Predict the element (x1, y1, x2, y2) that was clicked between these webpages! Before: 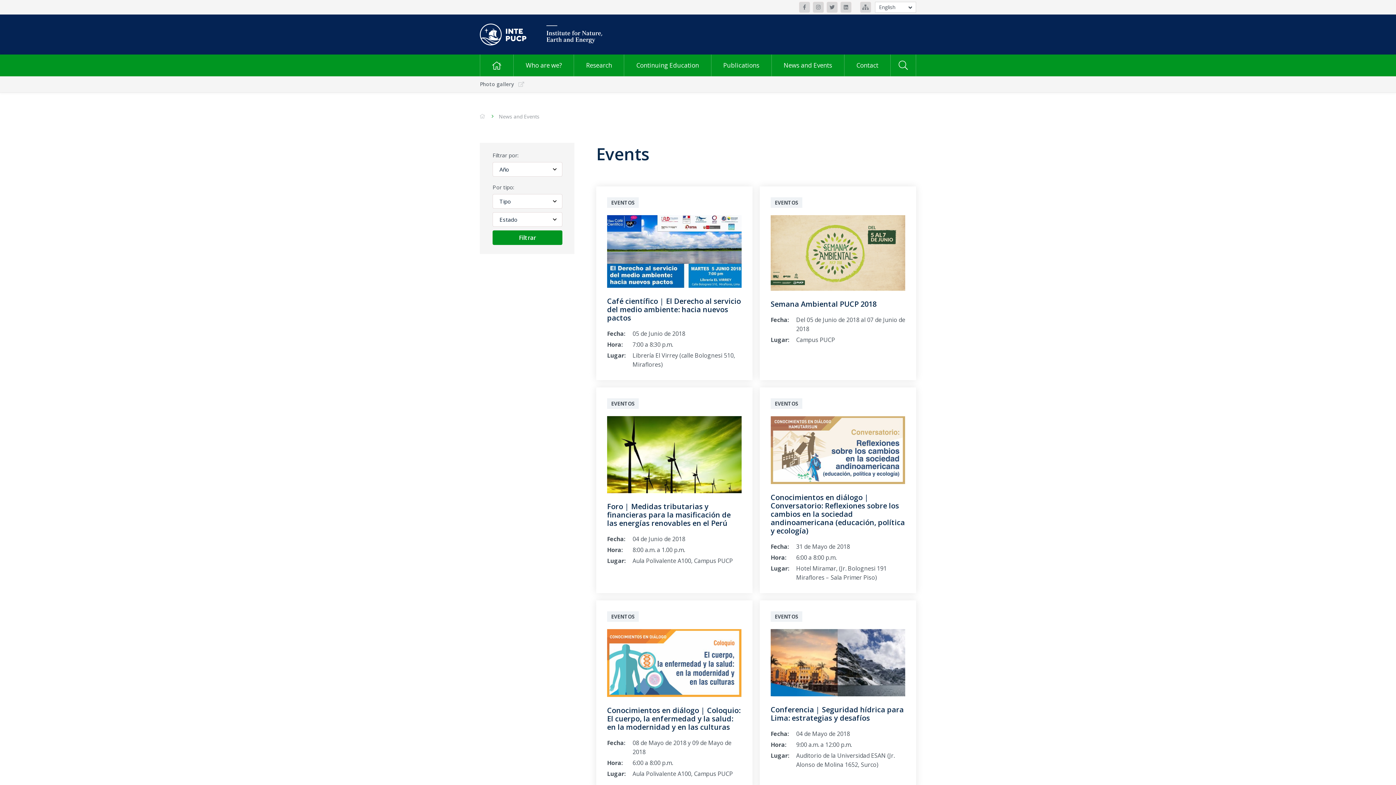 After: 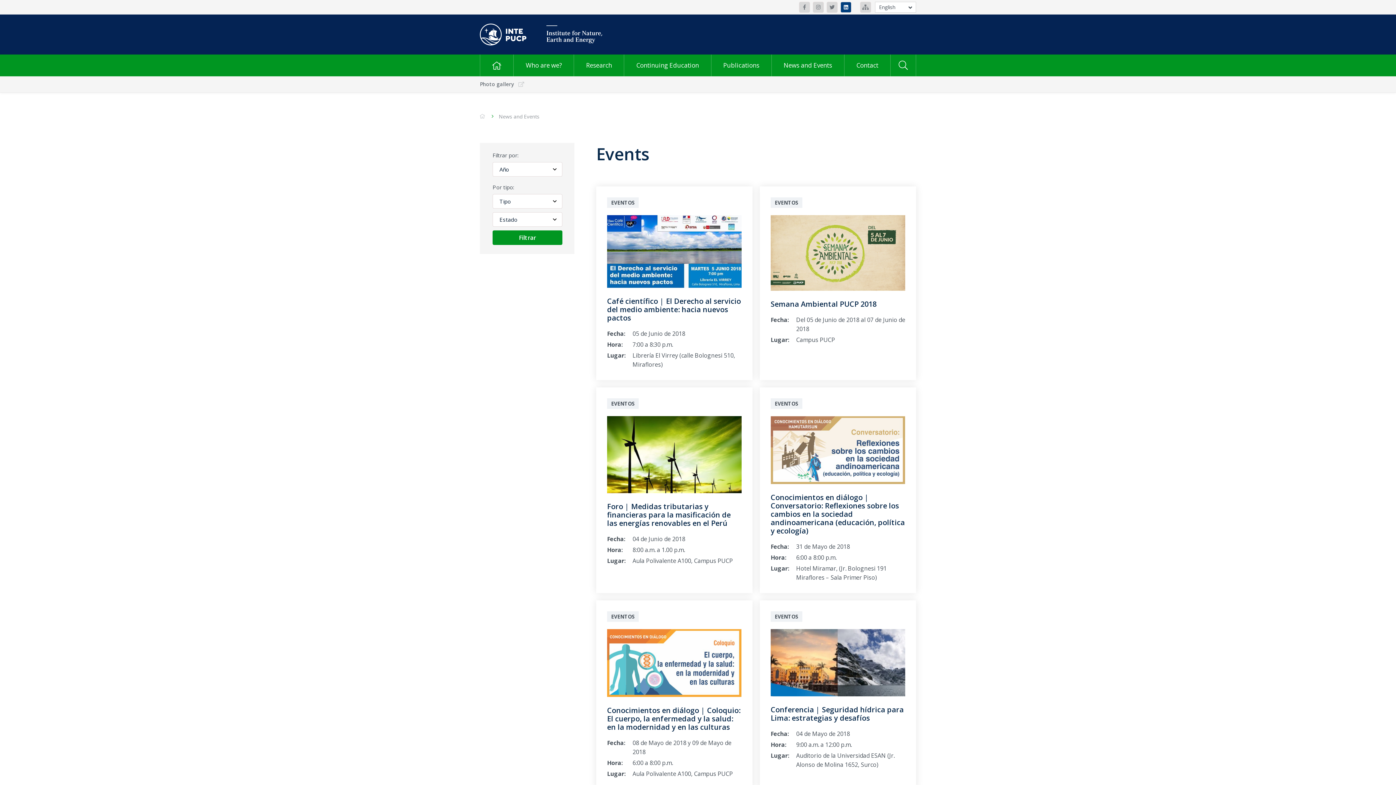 Action: bbox: (840, 1, 851, 12)